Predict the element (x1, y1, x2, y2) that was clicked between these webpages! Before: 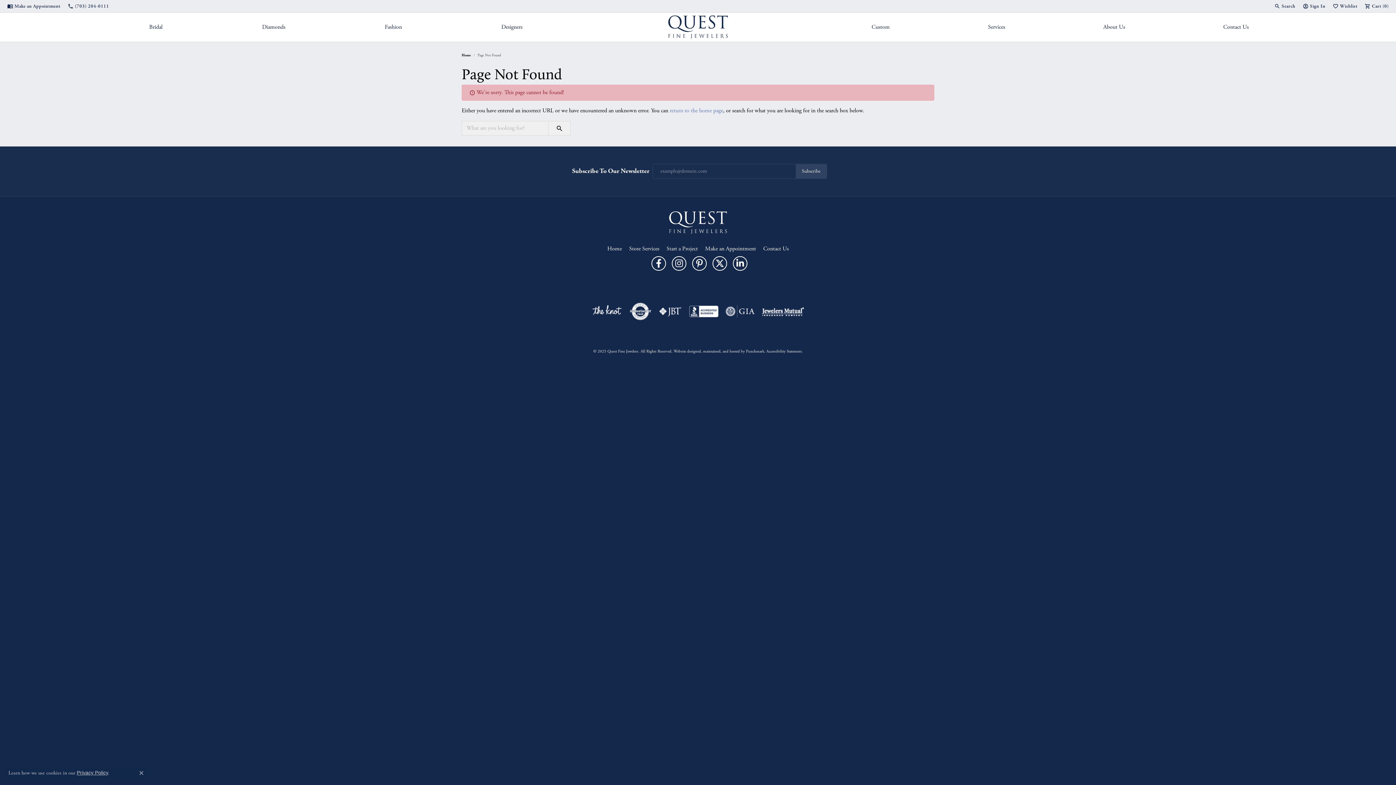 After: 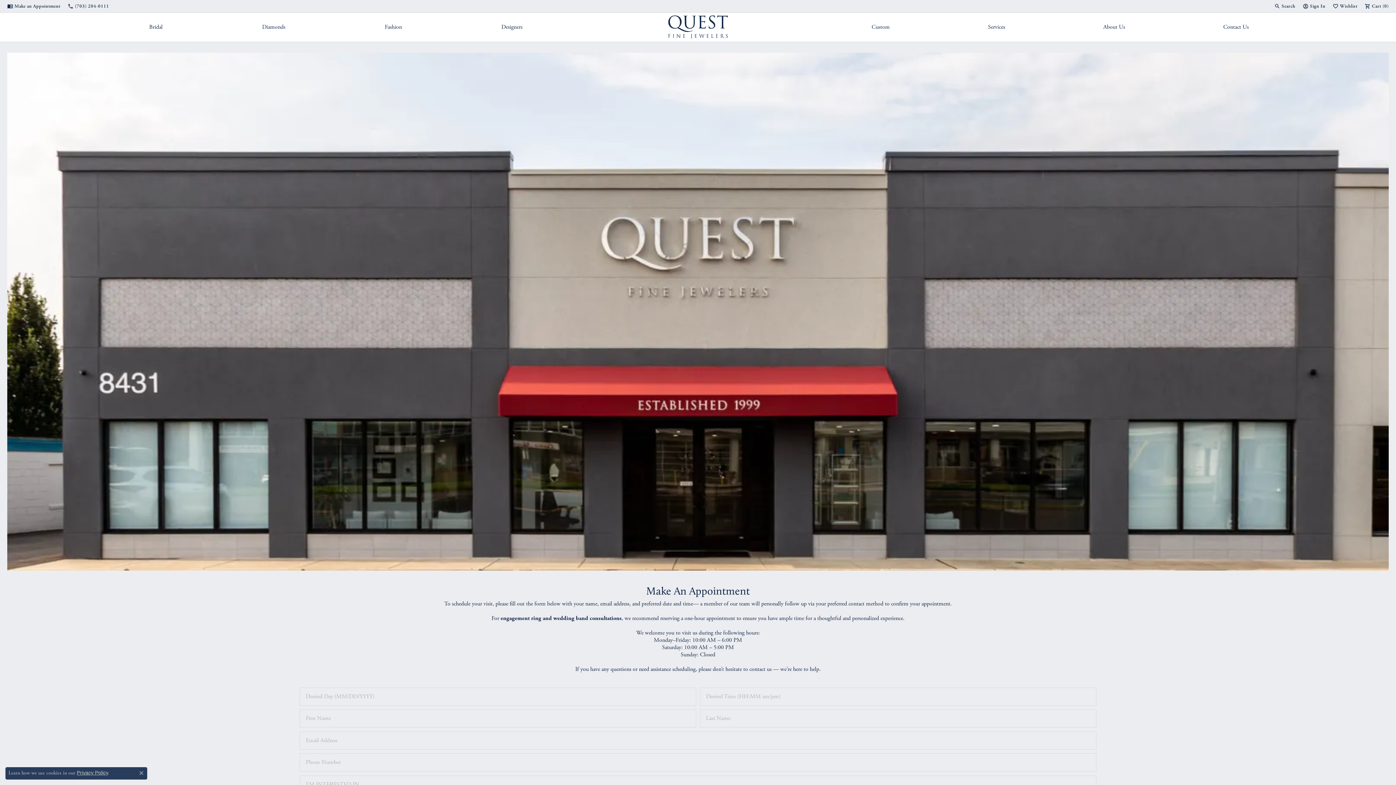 Action: bbox: (701, 241, 759, 256) label: Make an Appointment